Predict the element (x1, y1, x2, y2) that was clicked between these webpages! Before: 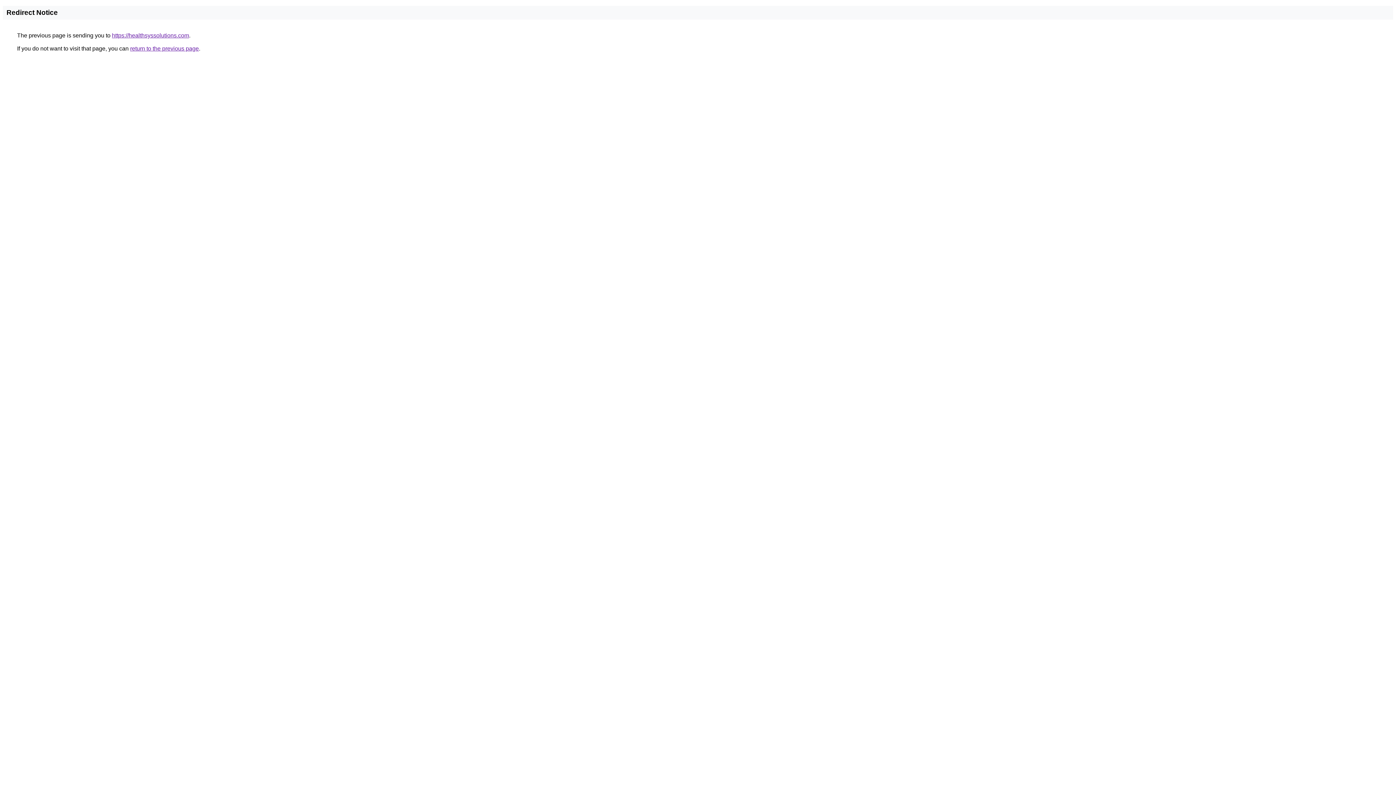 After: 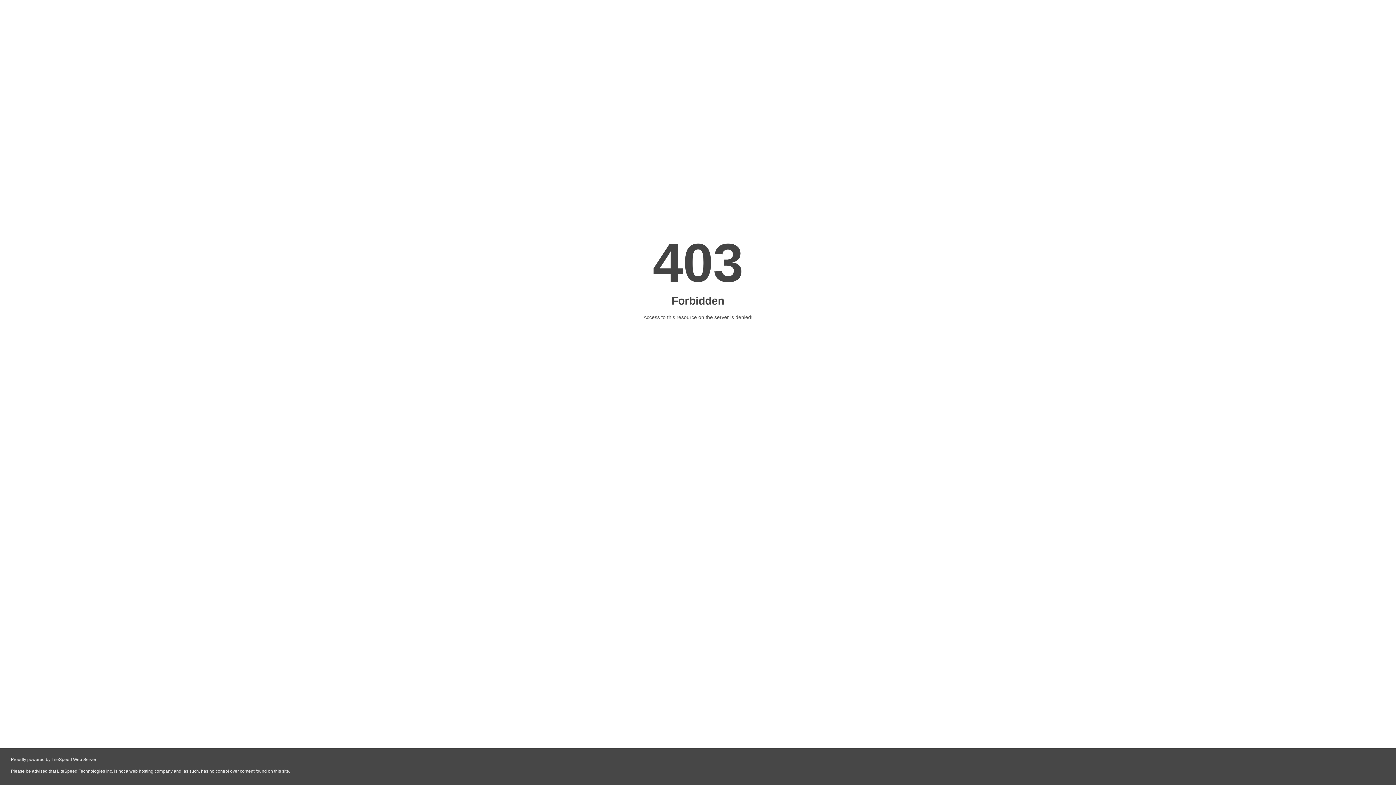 Action: label: https://healthsyssolutions.com bbox: (112, 32, 189, 38)